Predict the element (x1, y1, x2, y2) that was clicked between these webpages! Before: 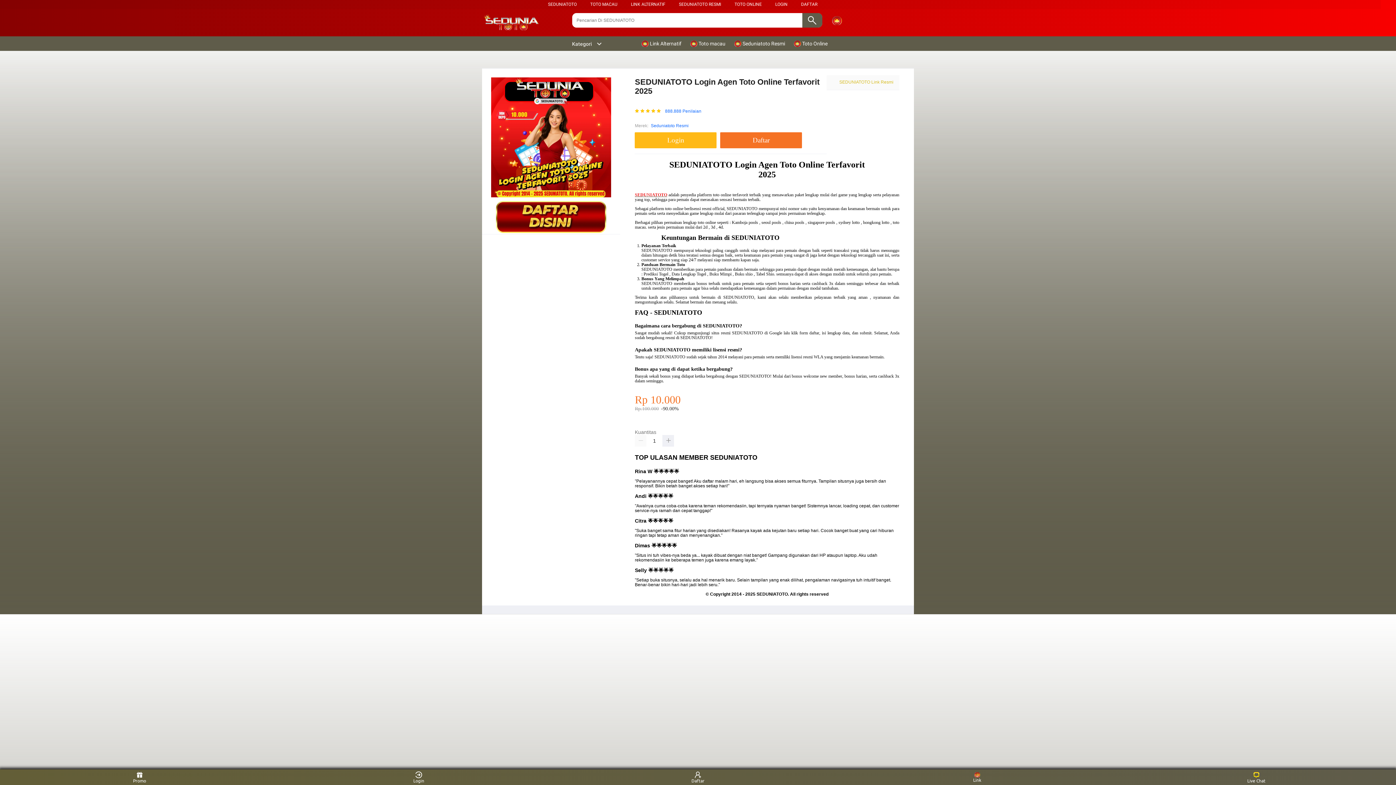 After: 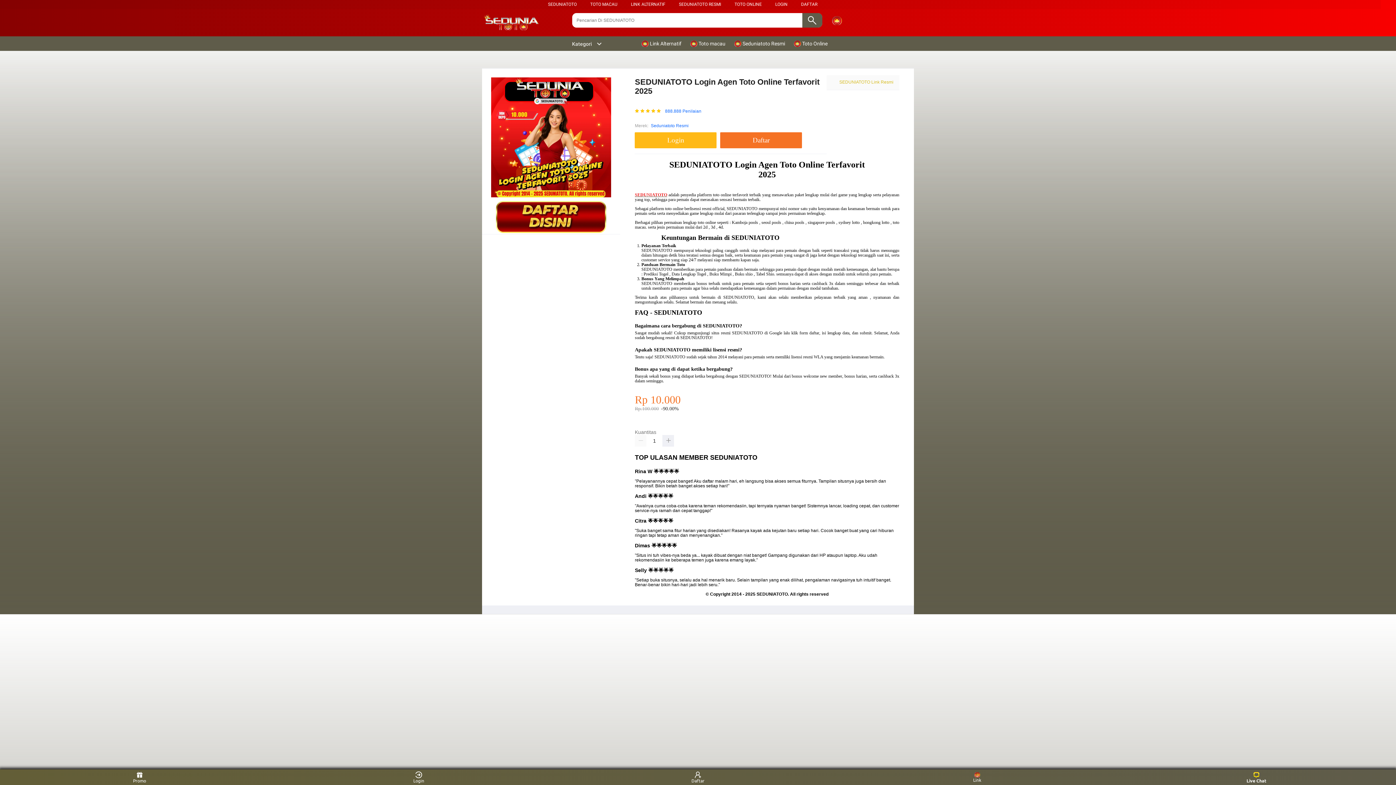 Action: bbox: (1243, 771, 1270, 783) label: Live Chat